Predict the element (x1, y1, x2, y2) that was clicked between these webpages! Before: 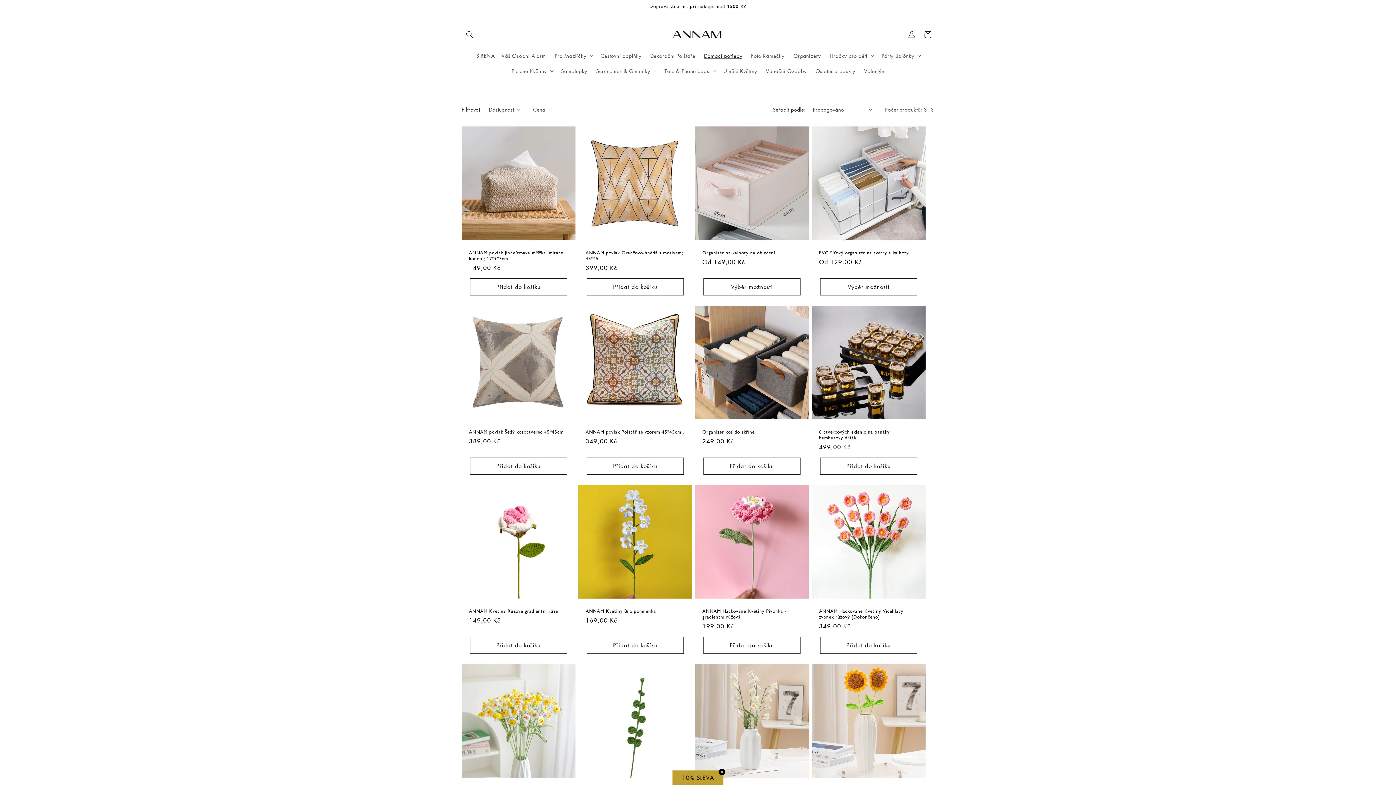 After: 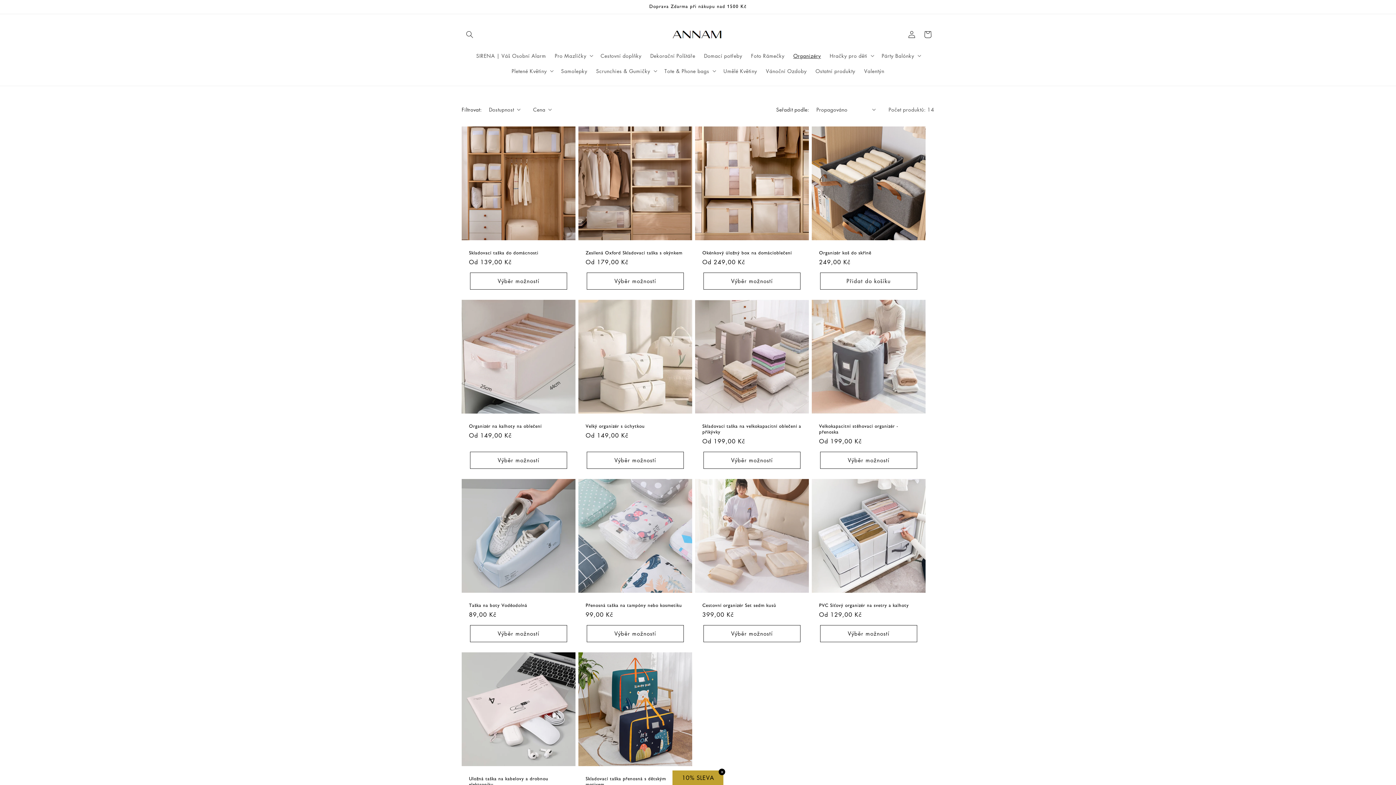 Action: label: Organizéry bbox: (789, 47, 825, 63)